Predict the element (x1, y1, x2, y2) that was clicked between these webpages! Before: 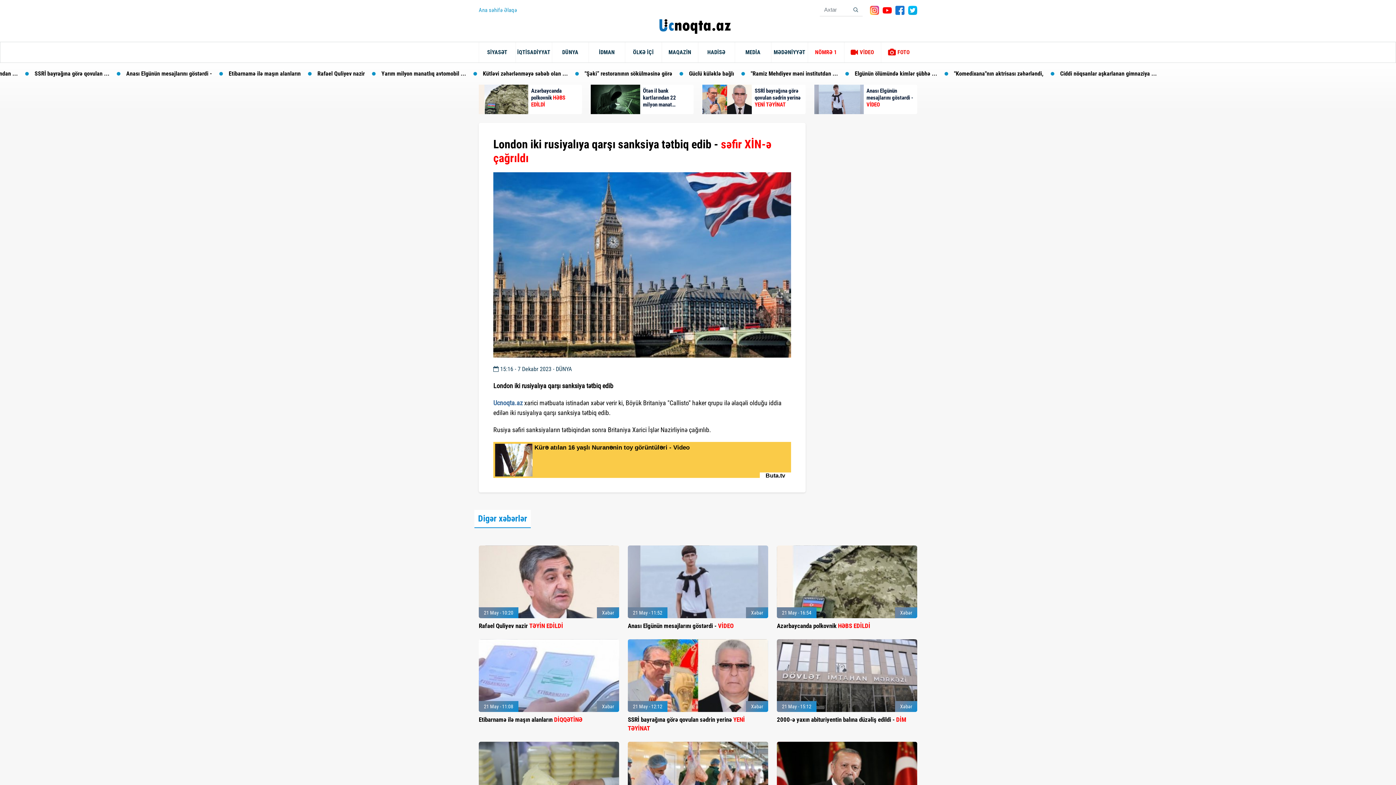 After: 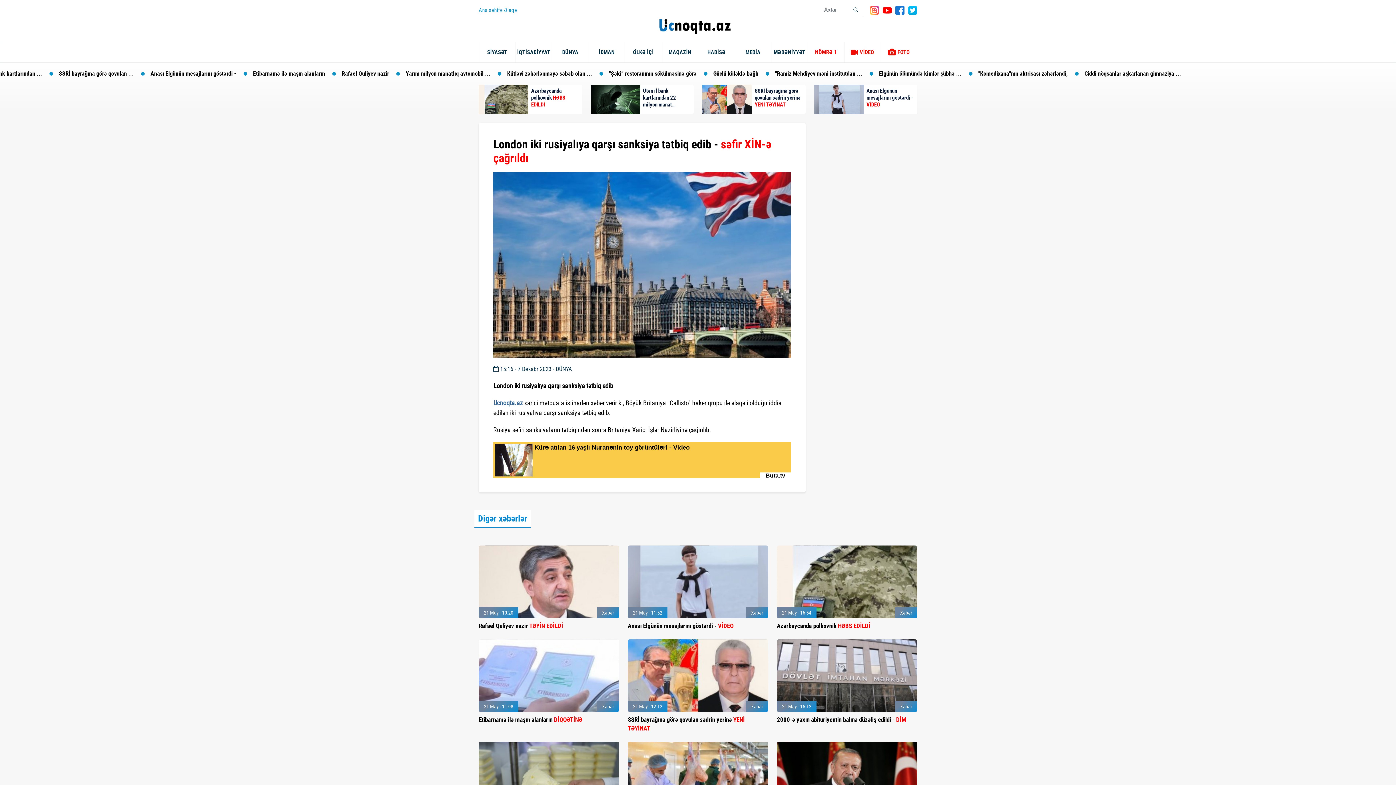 Action: label: Rafael Quliyev nazir TƏYİN EDİLDİ bbox: (478, 622, 563, 629)